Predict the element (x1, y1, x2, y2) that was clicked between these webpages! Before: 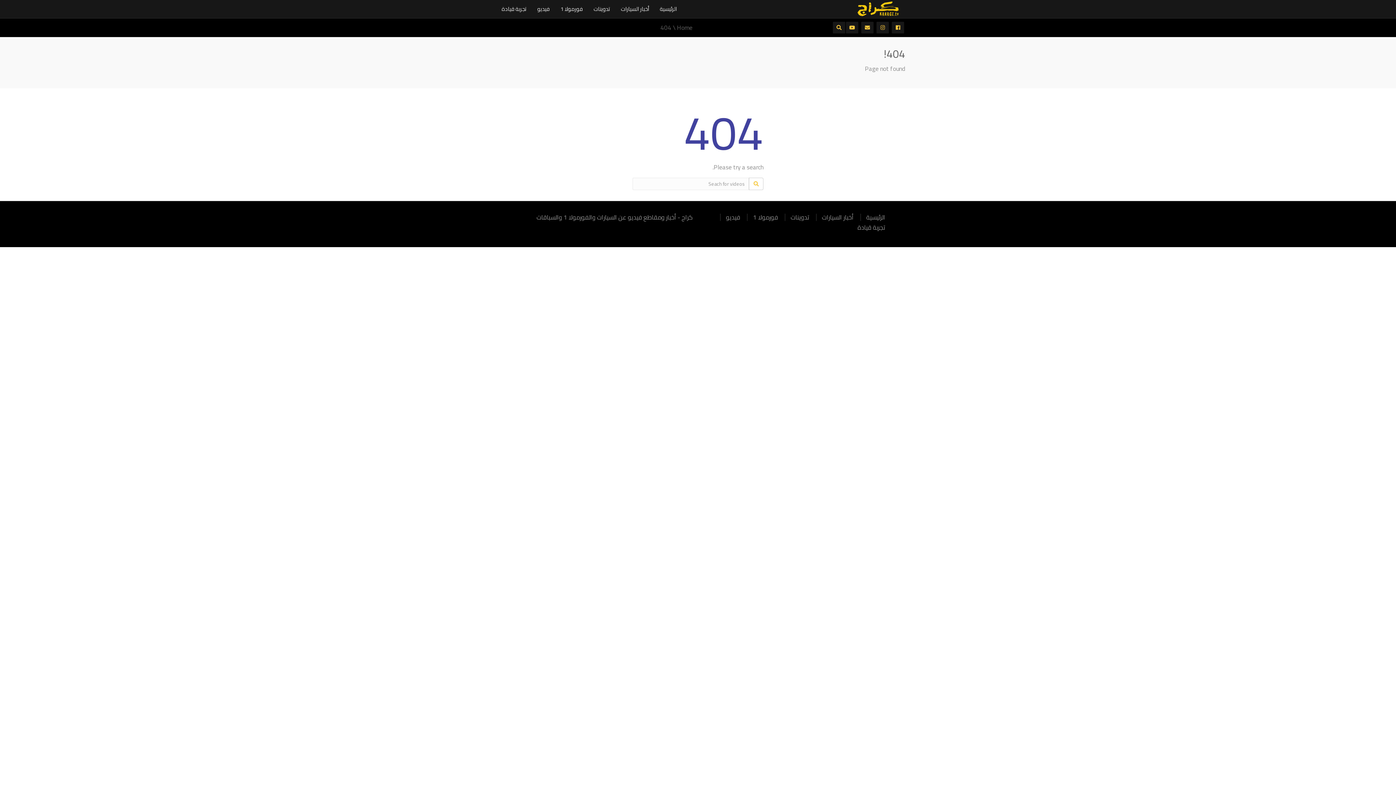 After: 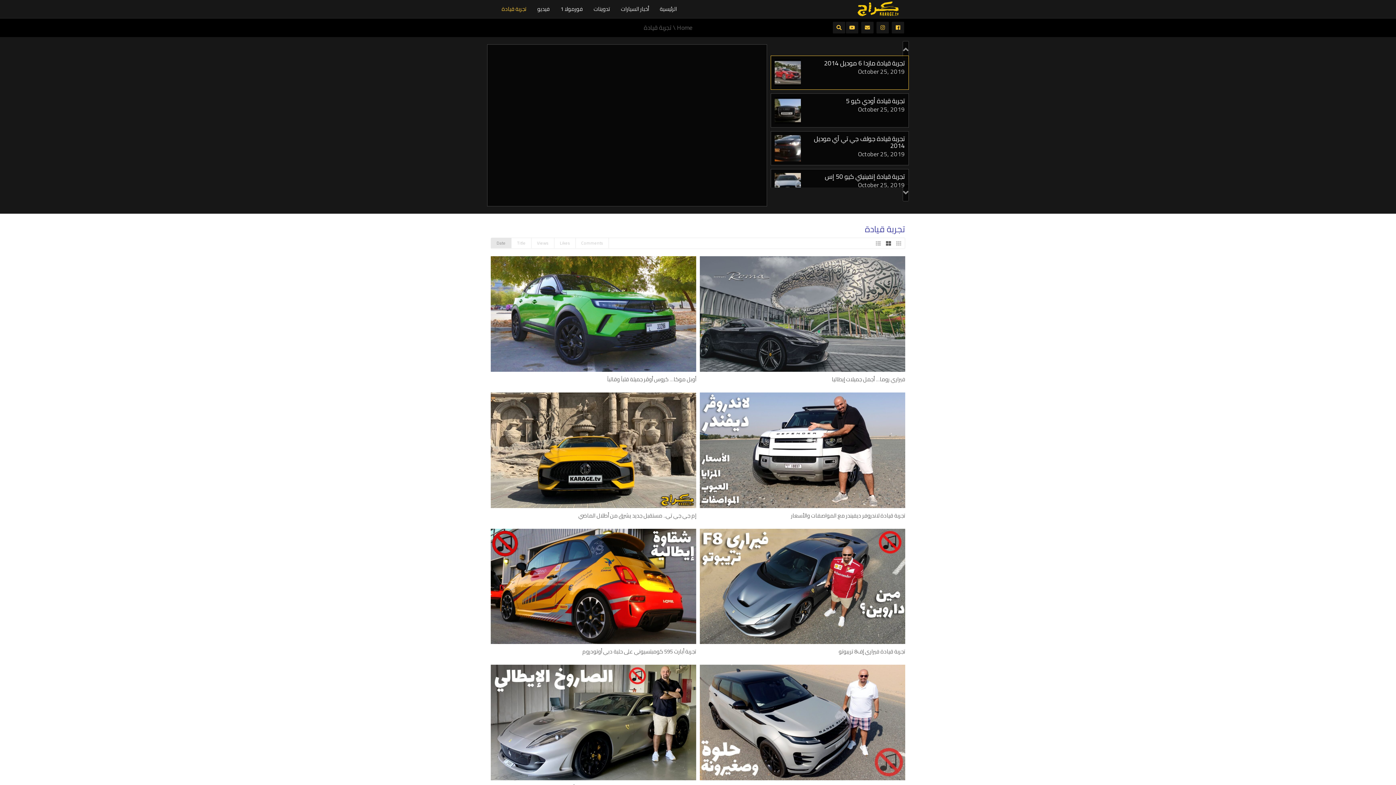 Action: bbox: (857, 221, 885, 233) label: تجربة قيادة